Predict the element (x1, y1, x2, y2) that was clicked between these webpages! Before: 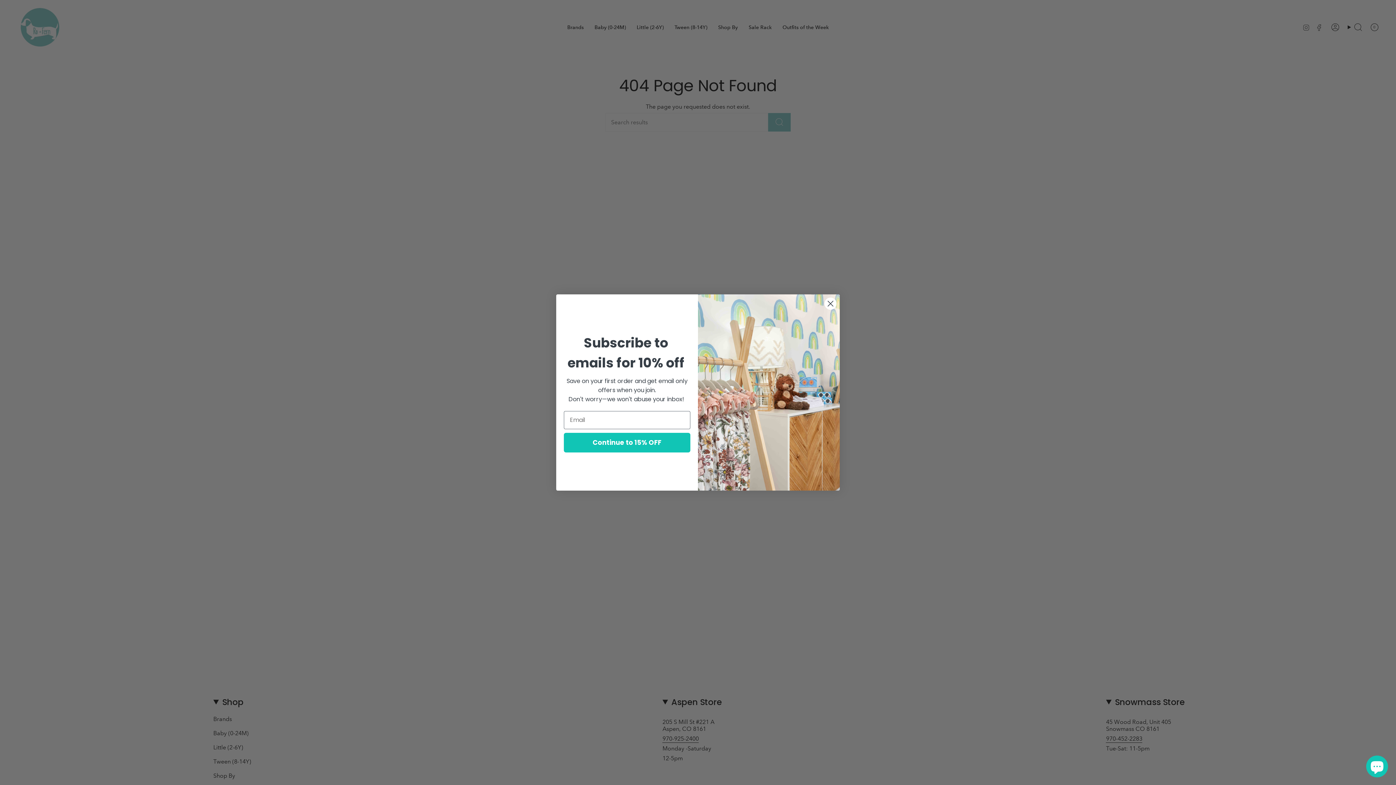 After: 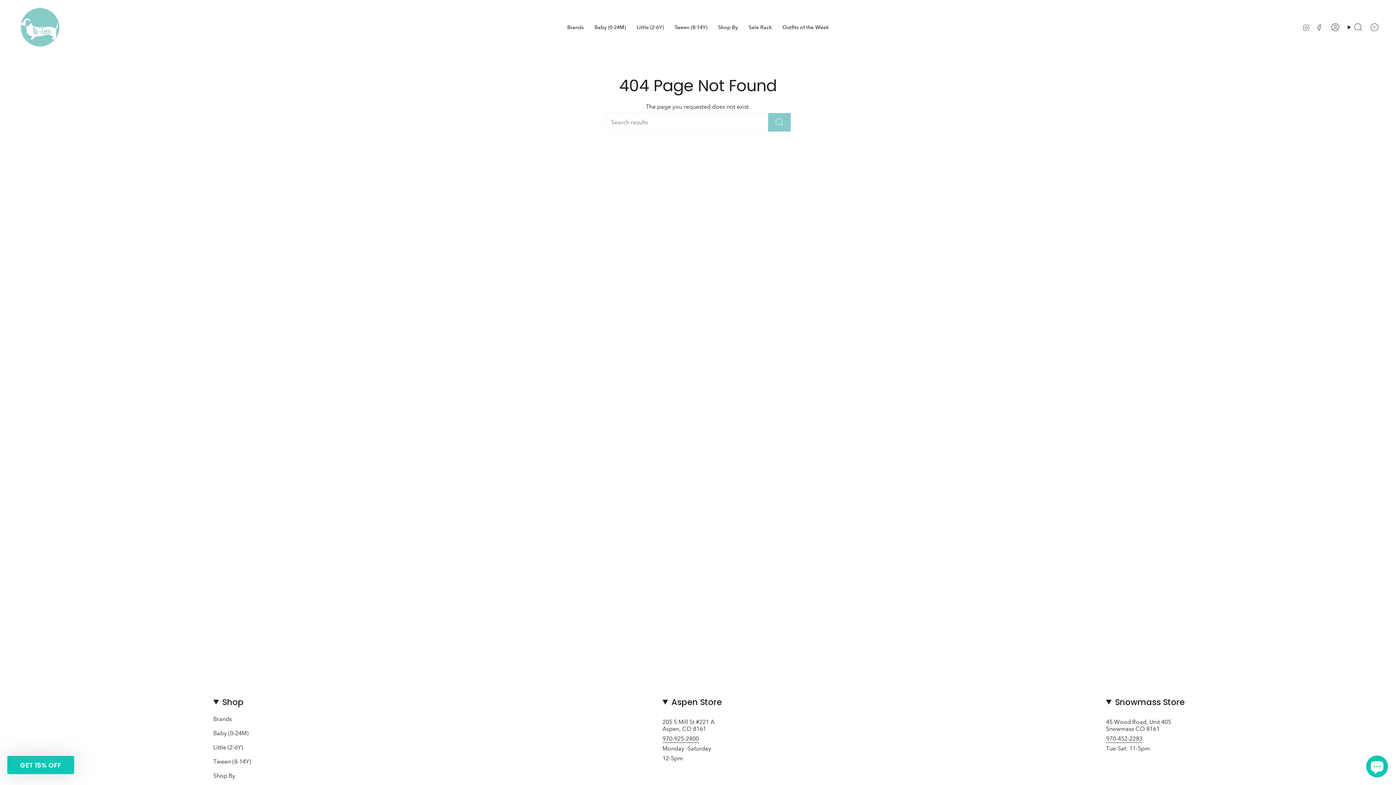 Action: label: Close dialog bbox: (824, 299, 837, 311)